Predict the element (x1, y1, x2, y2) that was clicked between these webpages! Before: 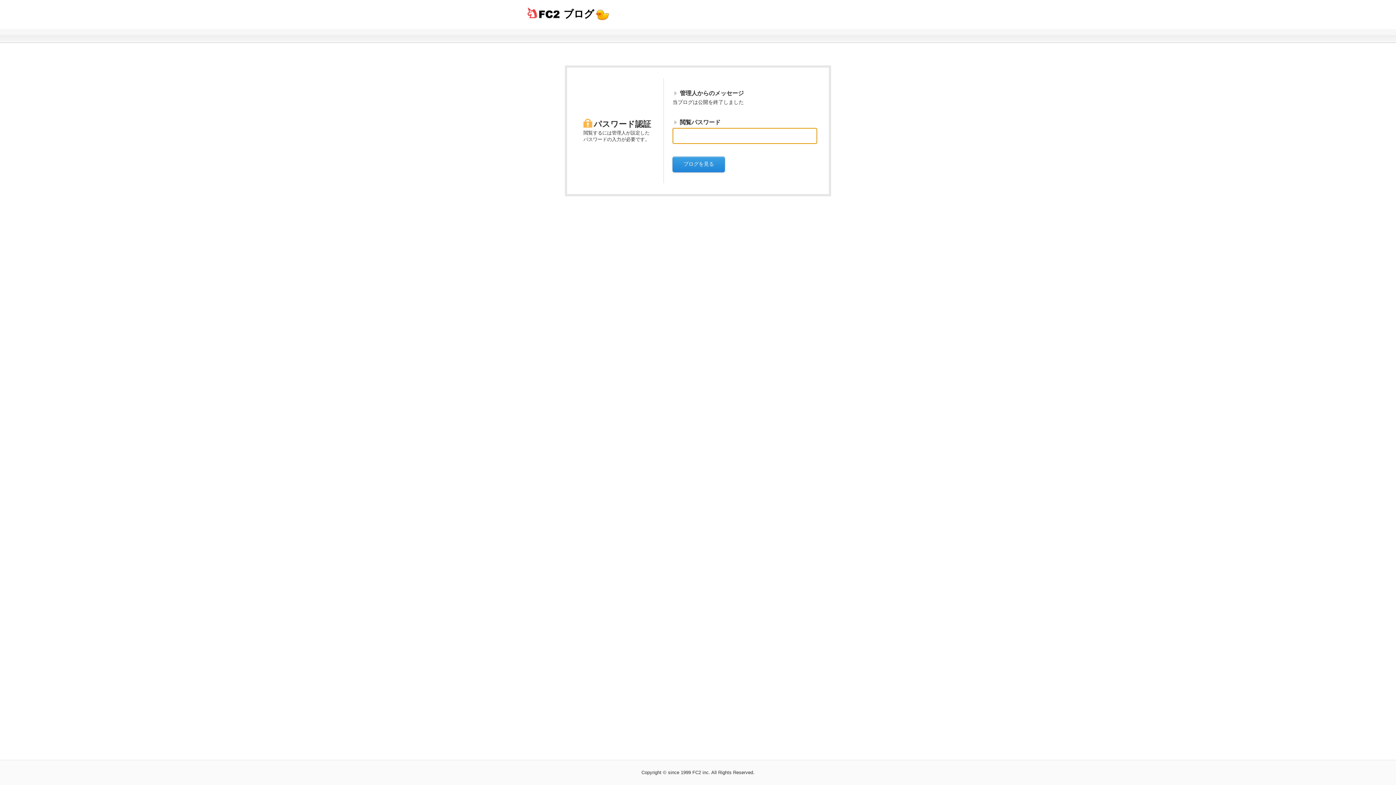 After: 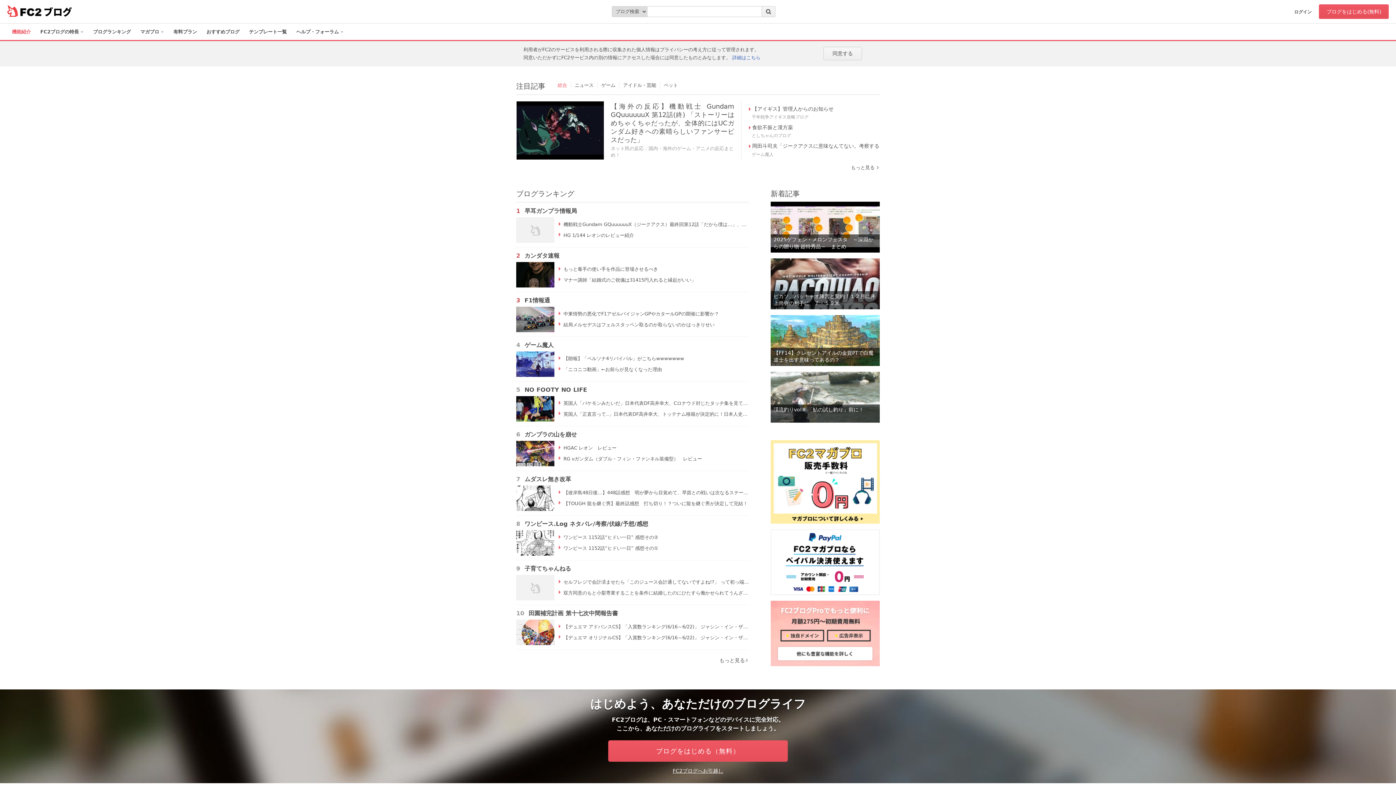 Action: label: ブログ bbox: (527, 4, 617, 23)